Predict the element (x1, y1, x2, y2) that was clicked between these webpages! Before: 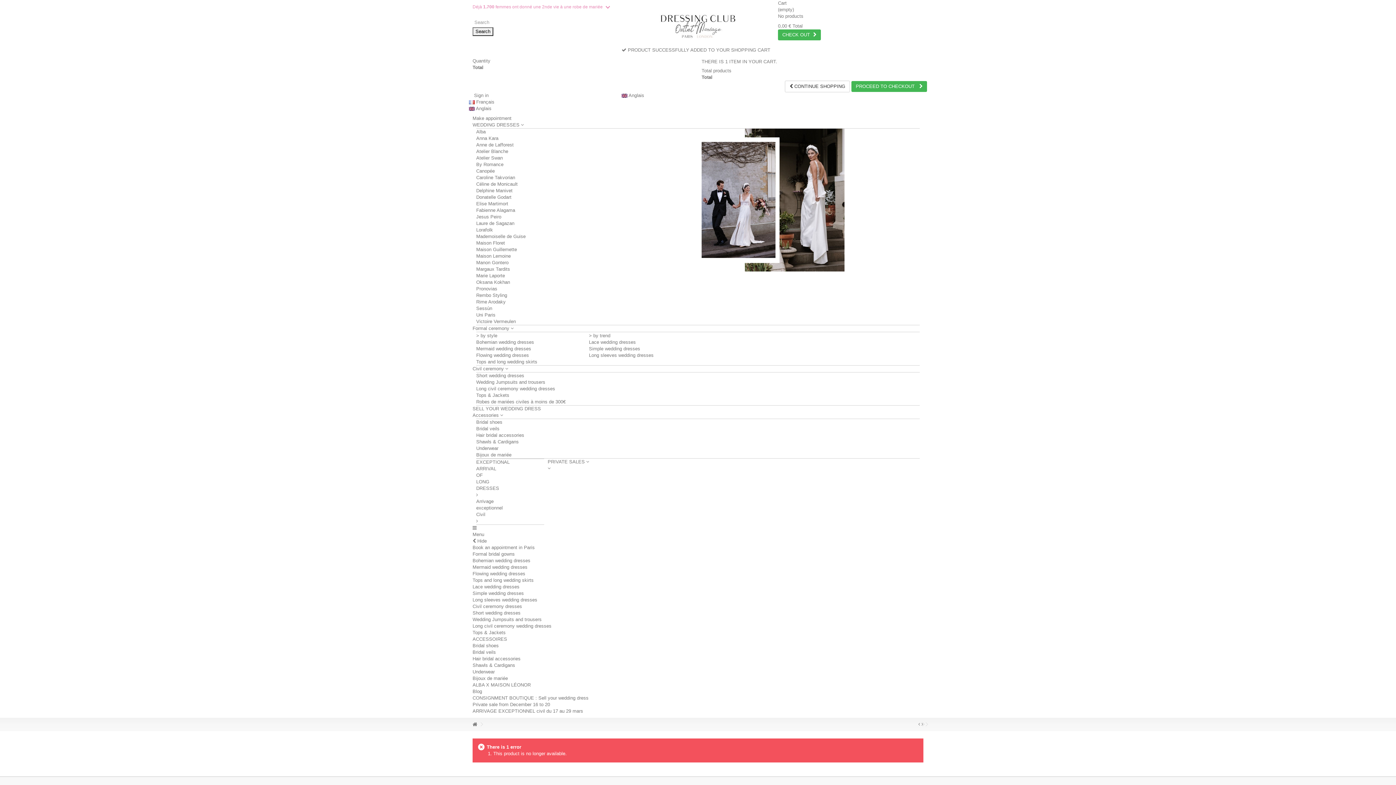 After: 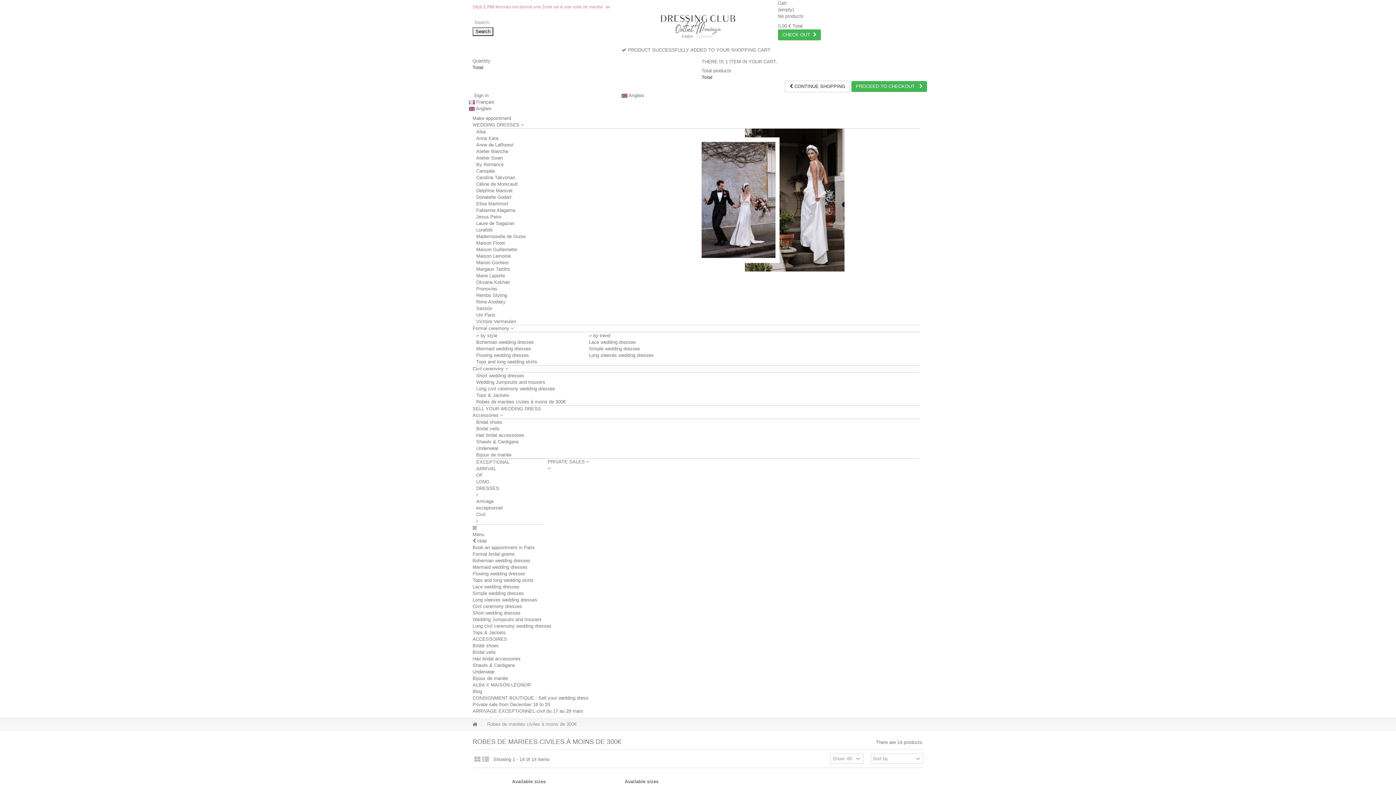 Action: bbox: (476, 399, 565, 404) label: Robes de mariées civiles à moins de 300€